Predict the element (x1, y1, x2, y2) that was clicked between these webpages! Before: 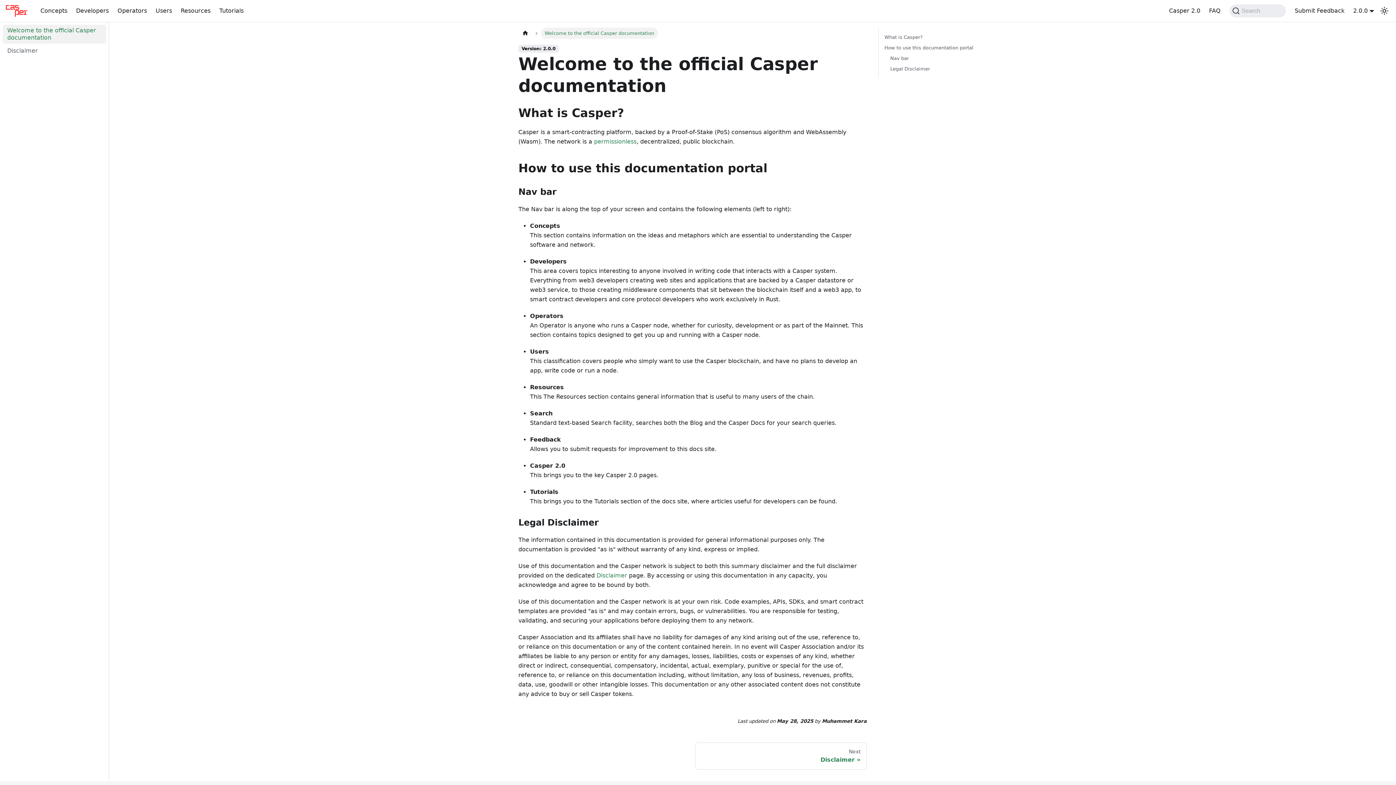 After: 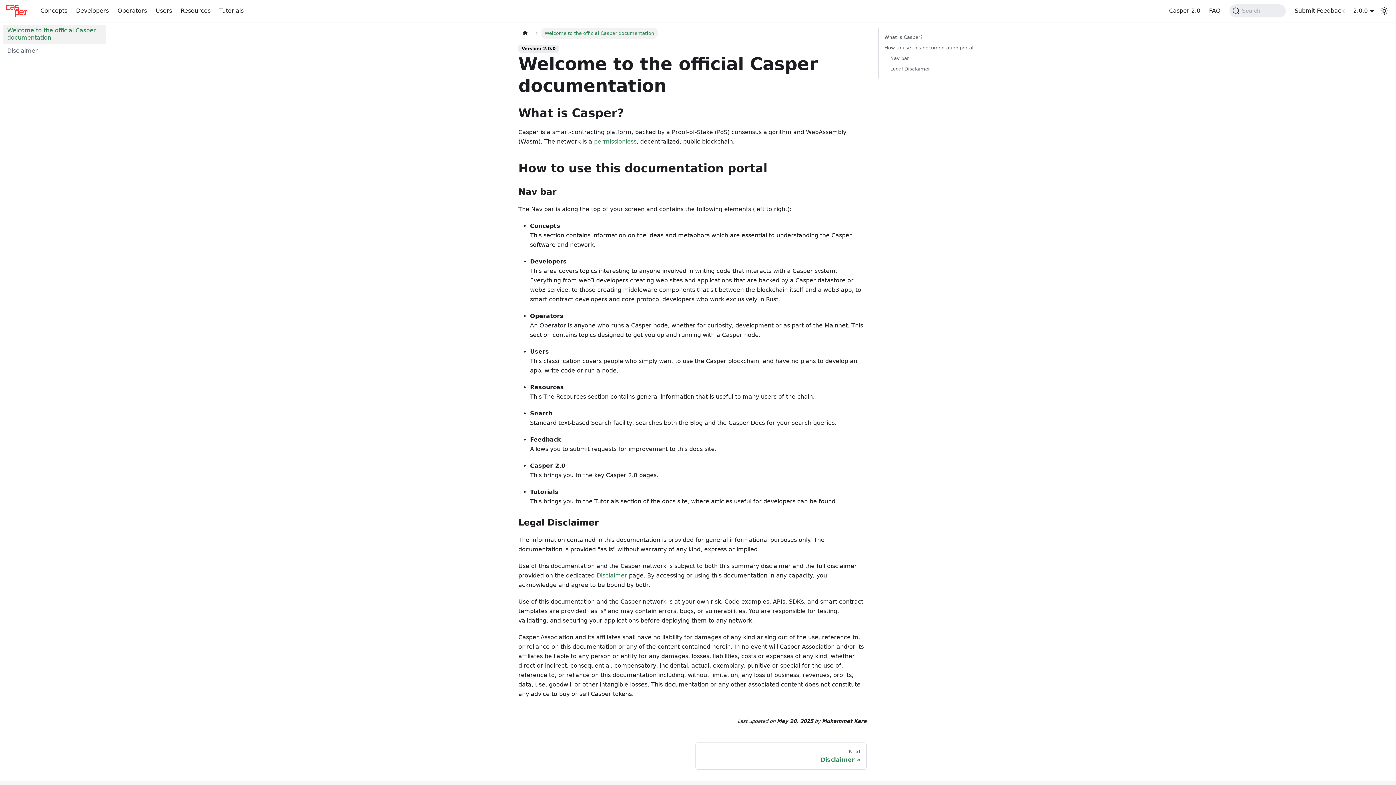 Action: bbox: (518, 27, 532, 38) label: Home page